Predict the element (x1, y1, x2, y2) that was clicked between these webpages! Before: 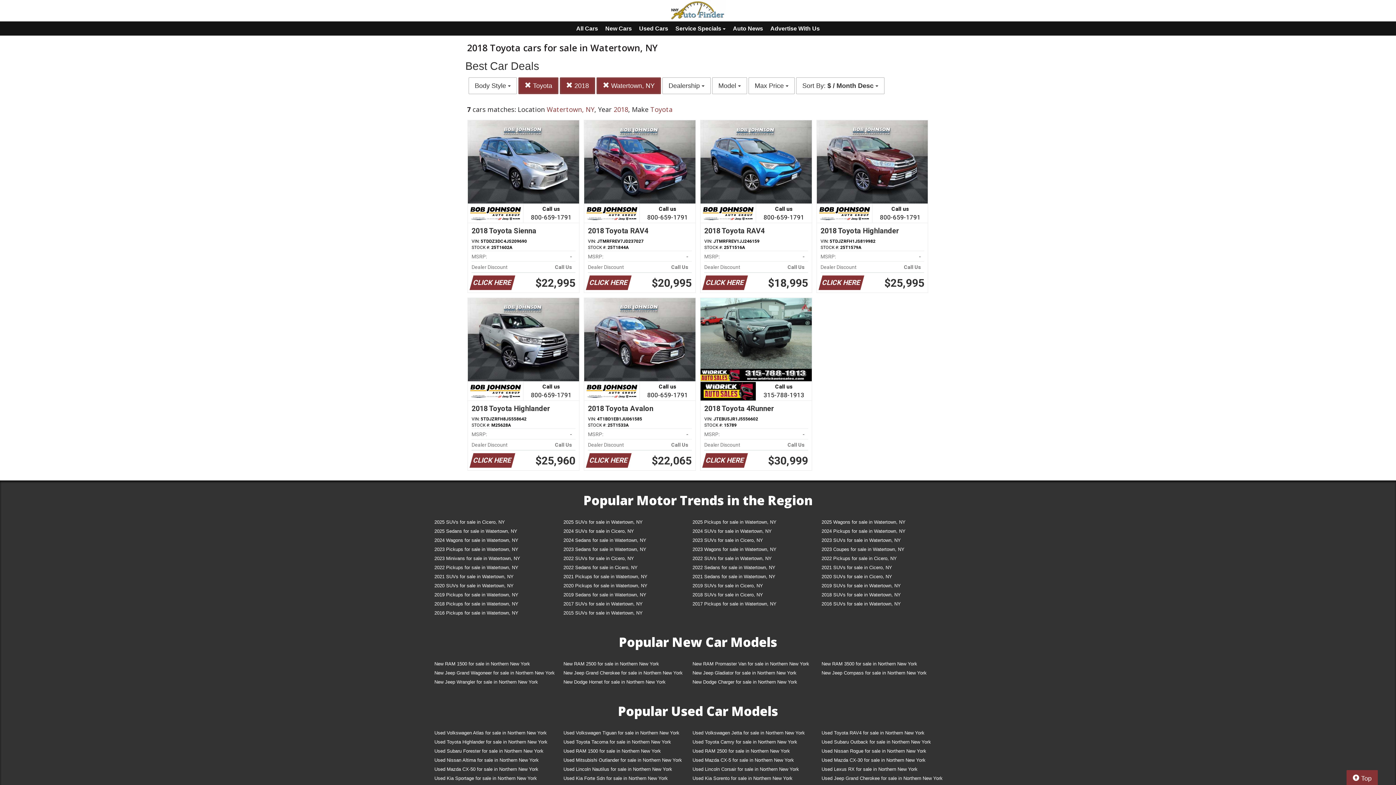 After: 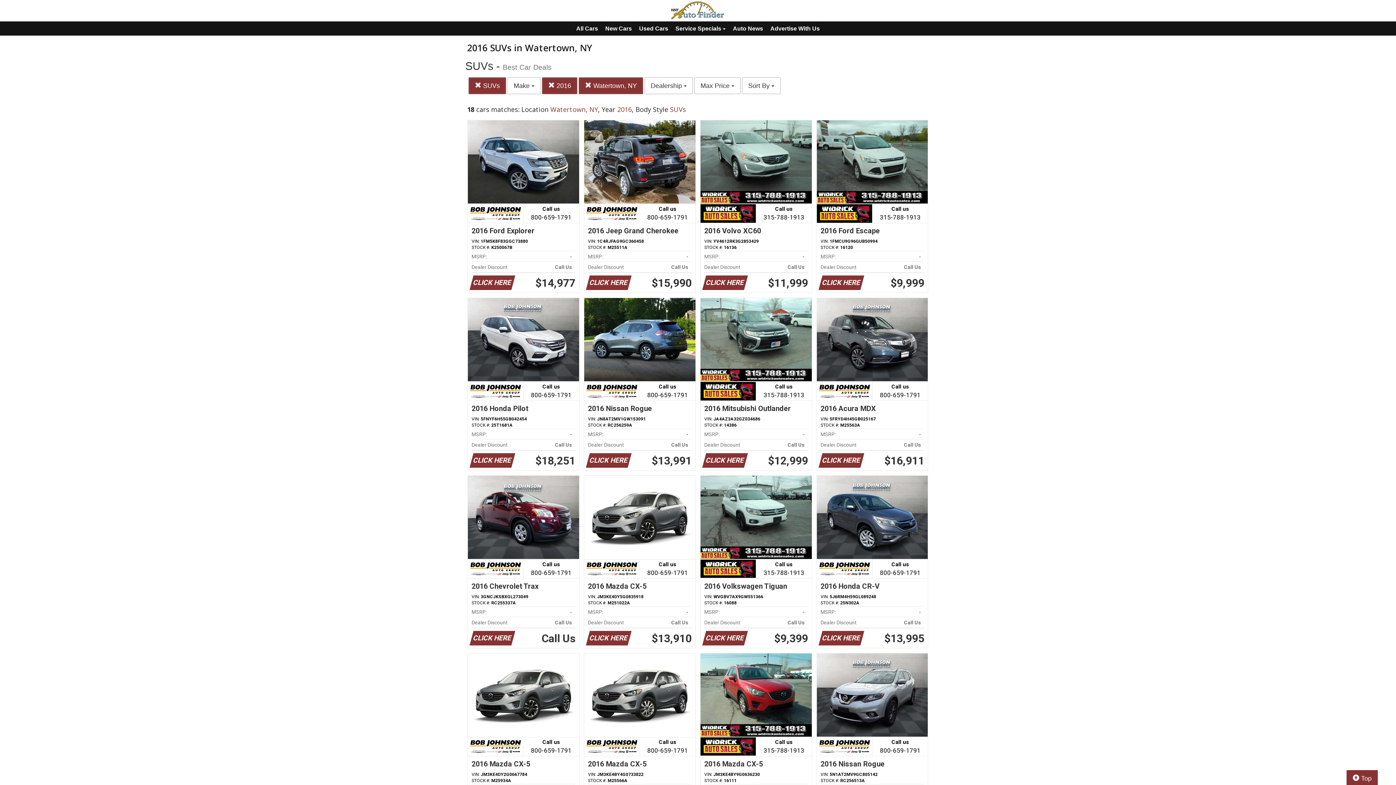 Action: bbox: (816, 600, 945, 609) label: 2016 SUVs for sale in Watertown, NY